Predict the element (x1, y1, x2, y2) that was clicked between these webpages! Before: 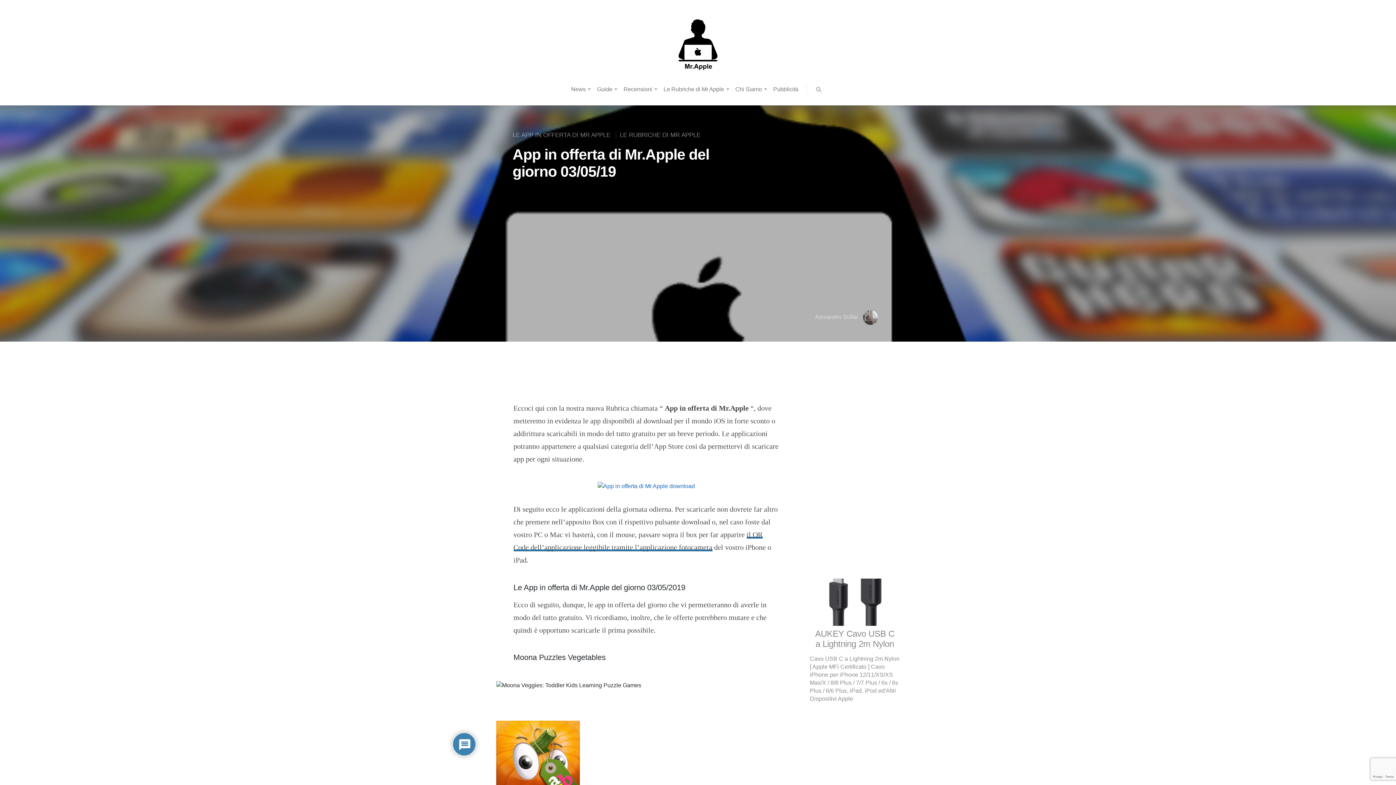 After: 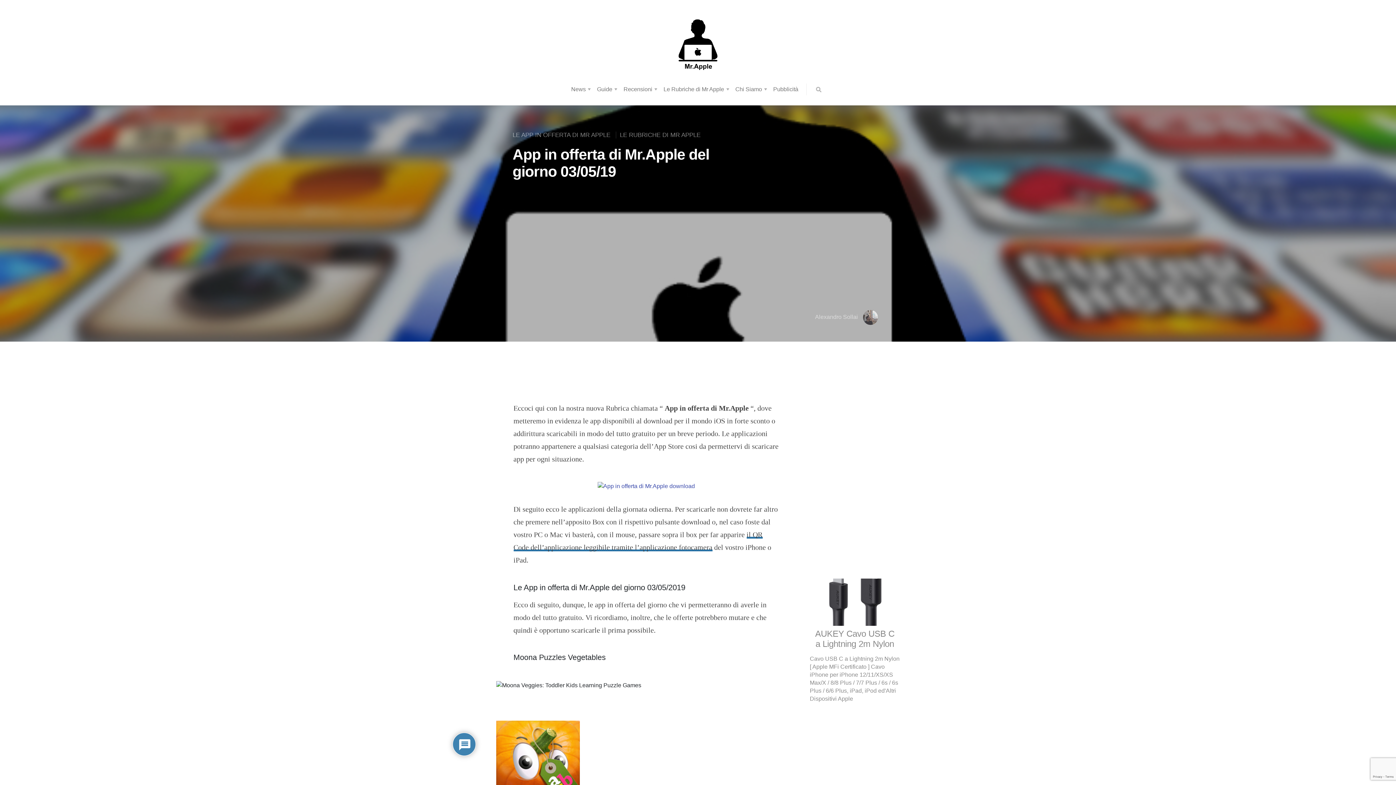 Action: bbox: (597, 474, 695, 503)